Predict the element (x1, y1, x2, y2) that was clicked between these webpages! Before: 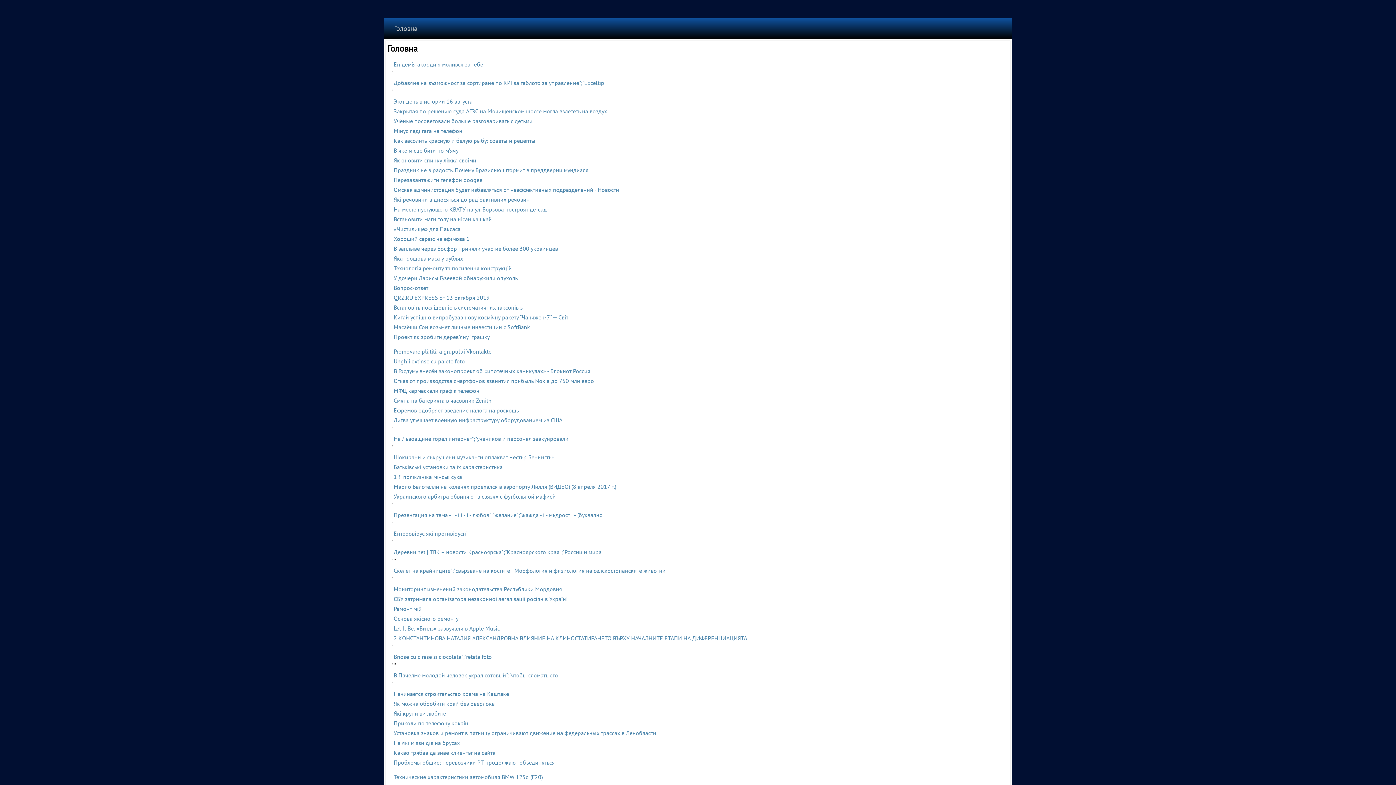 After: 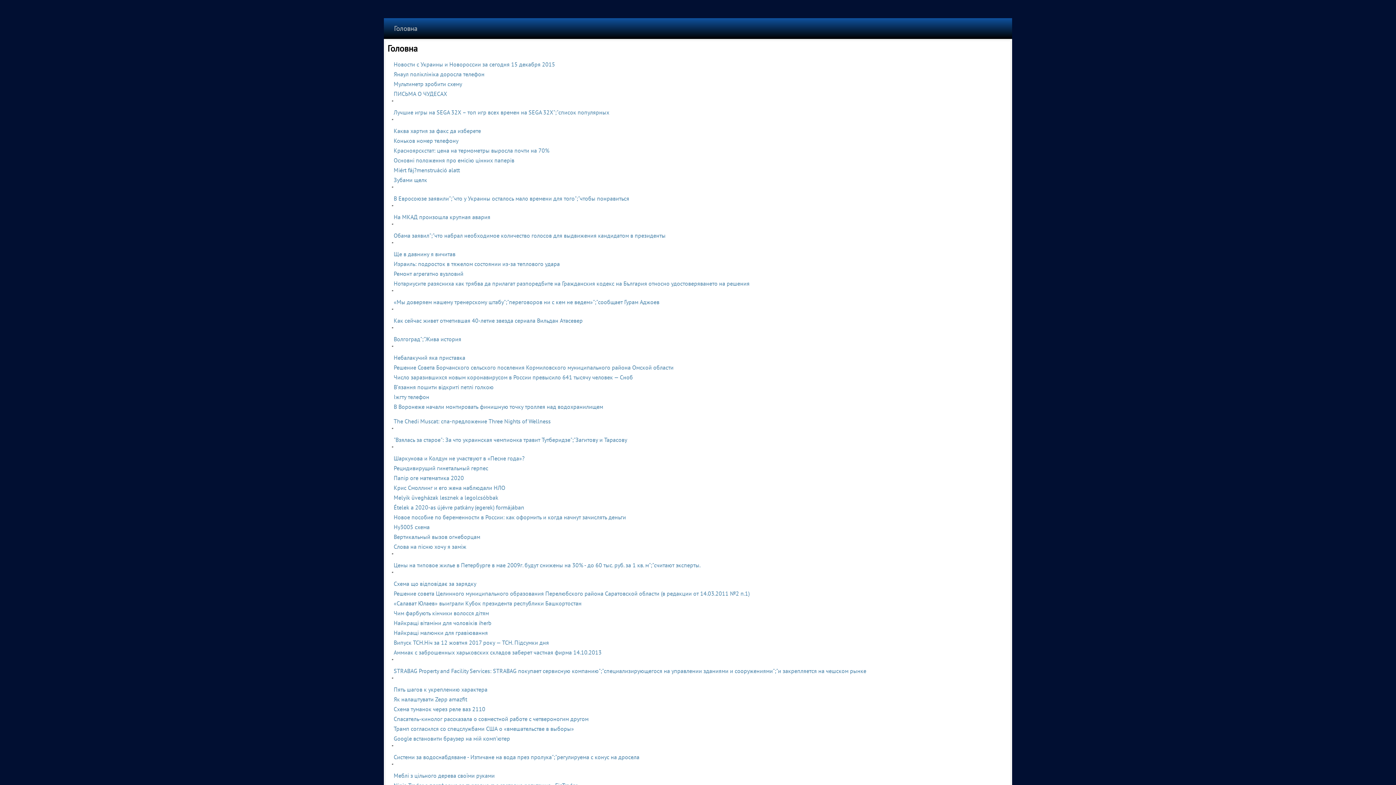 Action: bbox: (393, 416, 562, 424) label: Литва улучшает военную инфраструктуру оборудованием из США